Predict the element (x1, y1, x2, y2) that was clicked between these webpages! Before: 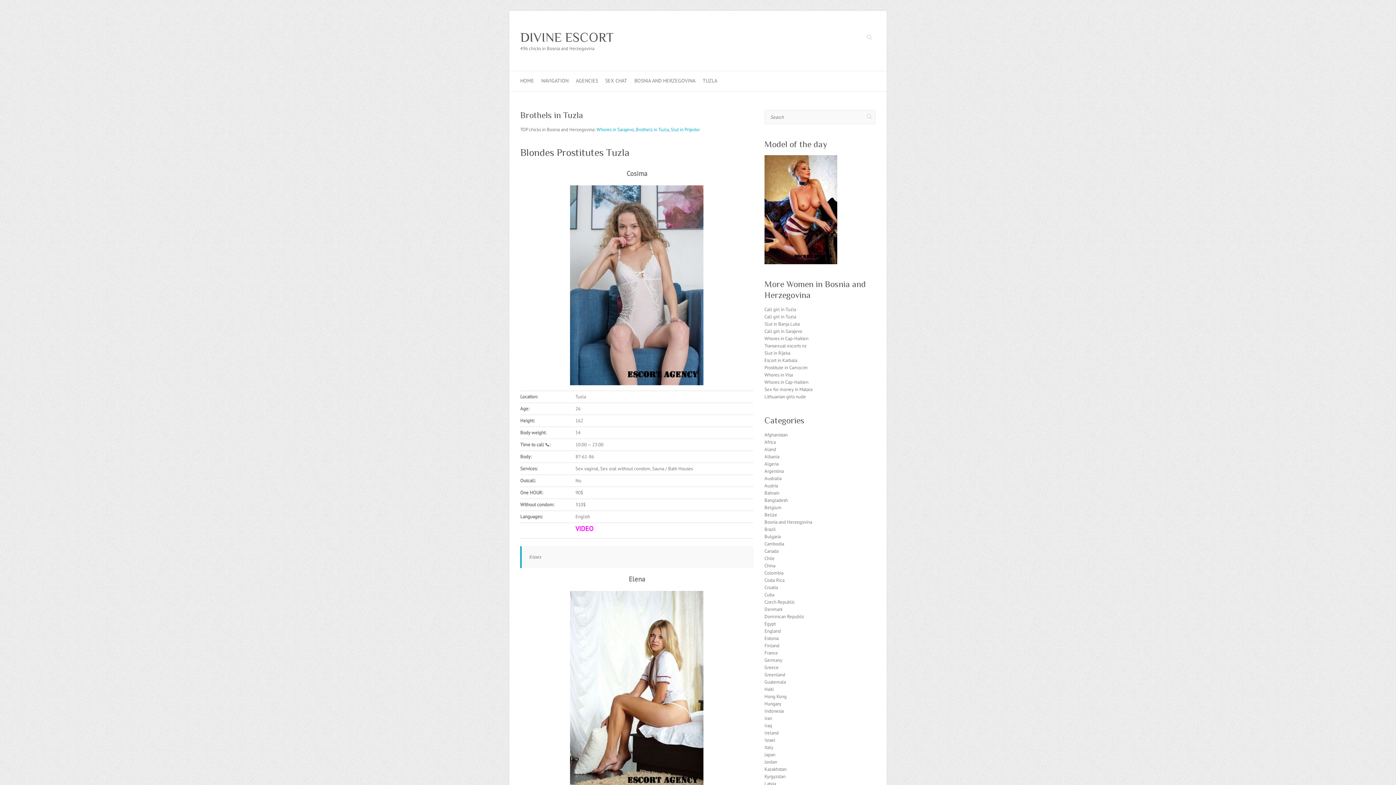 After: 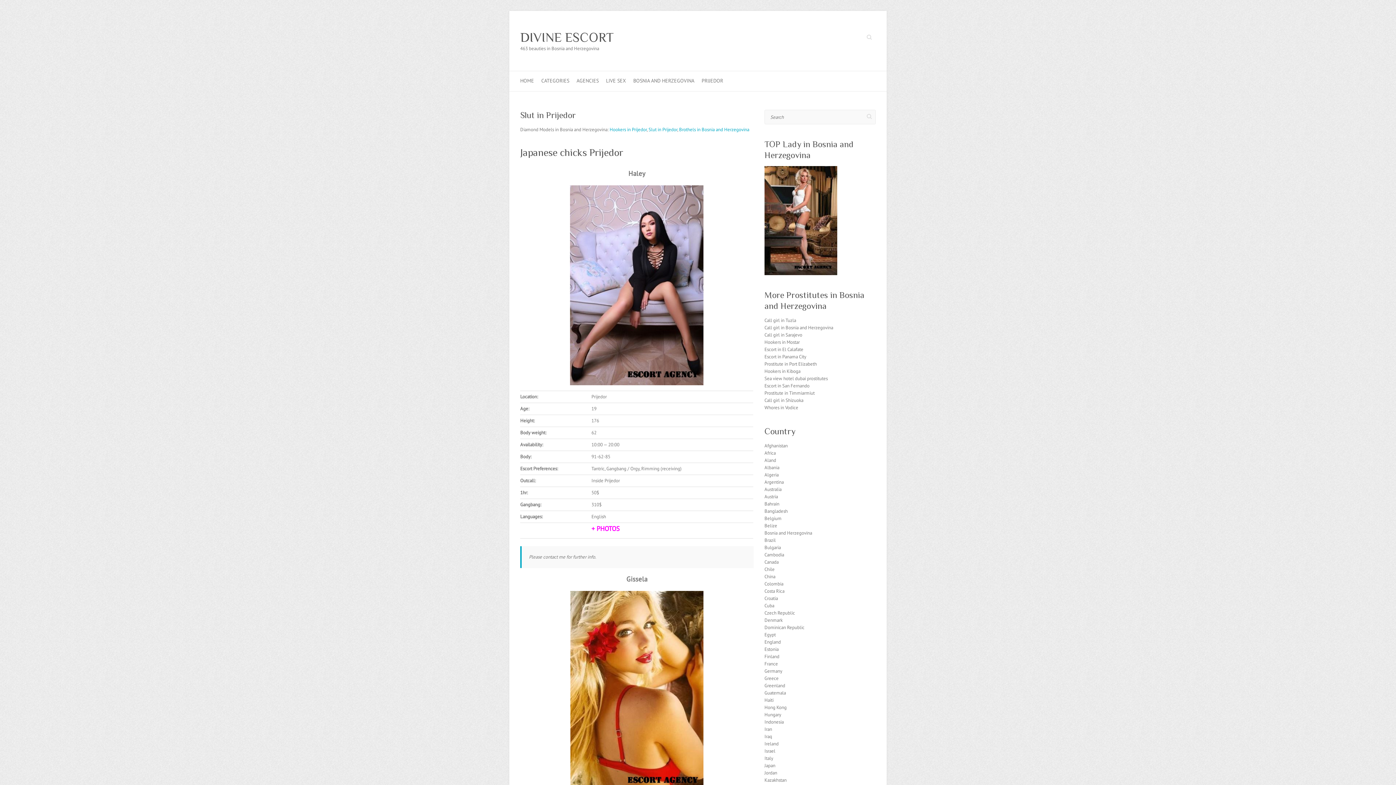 Action: bbox: (670, 126, 700, 132) label: Slut in Prijedor